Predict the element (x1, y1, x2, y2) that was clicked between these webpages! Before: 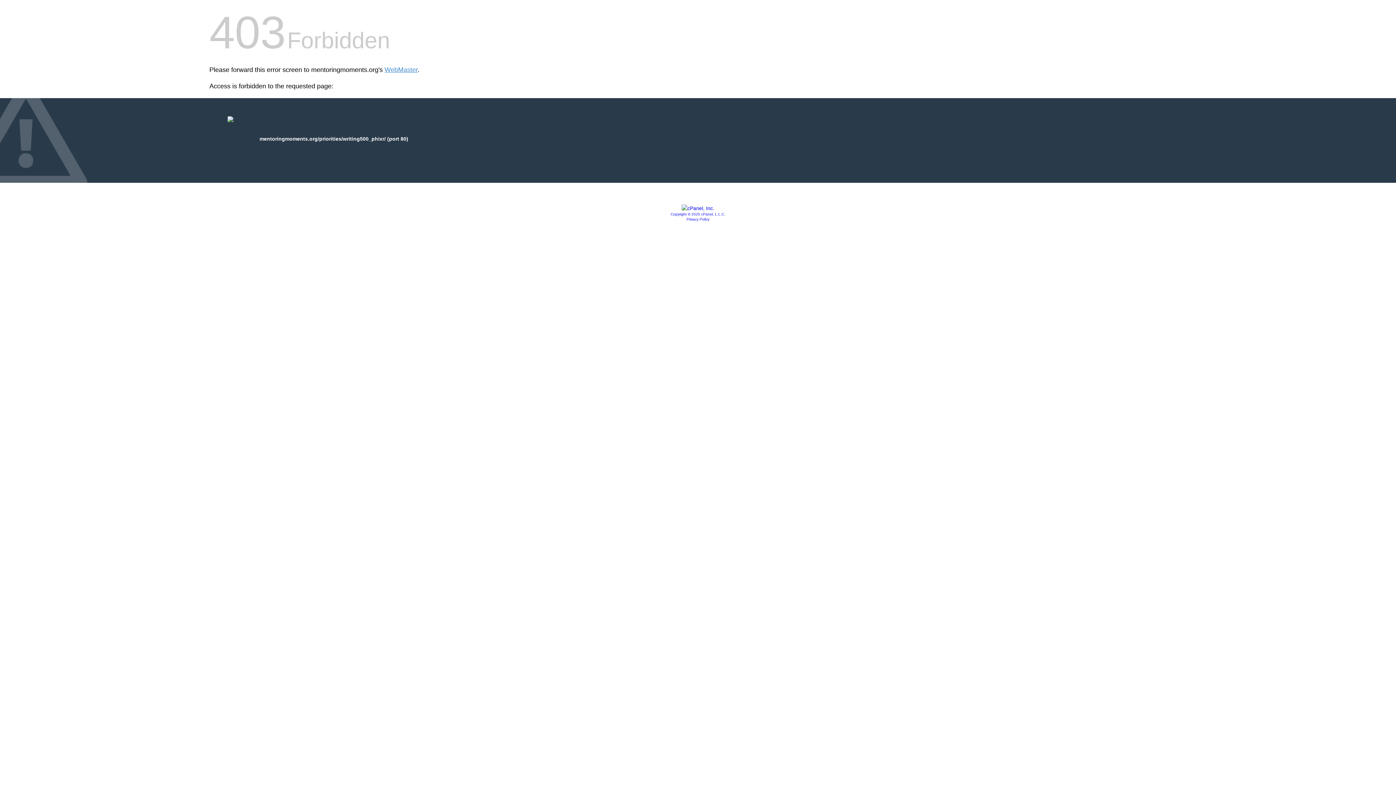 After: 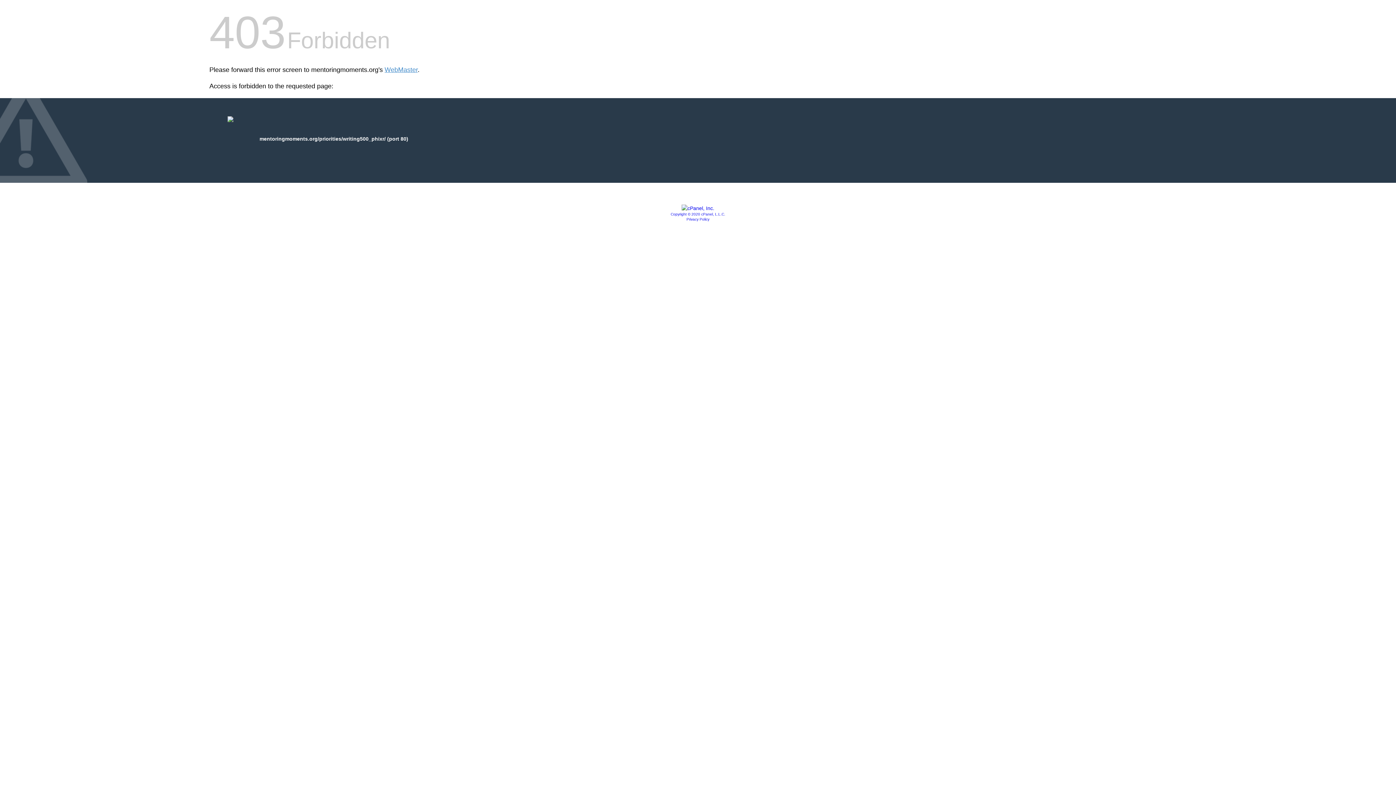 Action: bbox: (681, 205, 714, 211)